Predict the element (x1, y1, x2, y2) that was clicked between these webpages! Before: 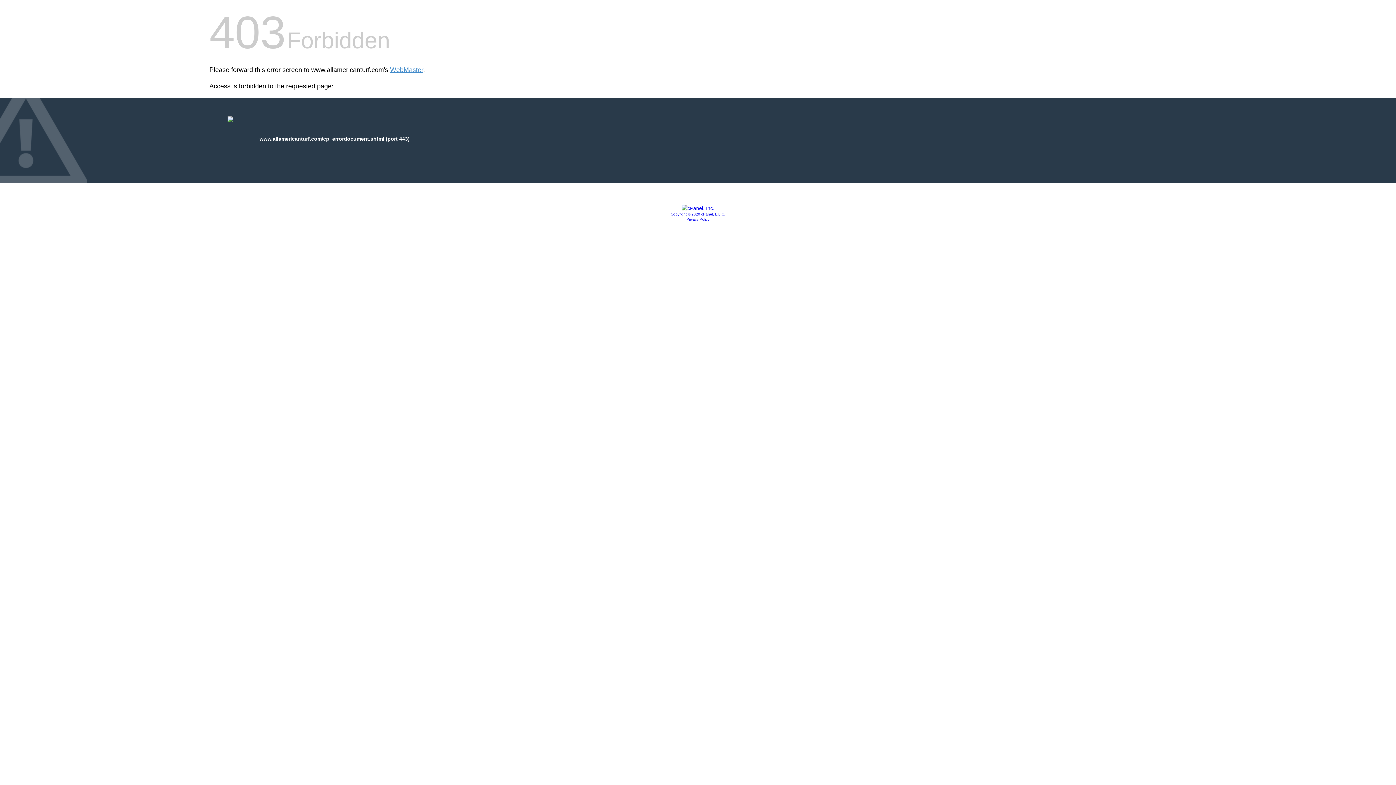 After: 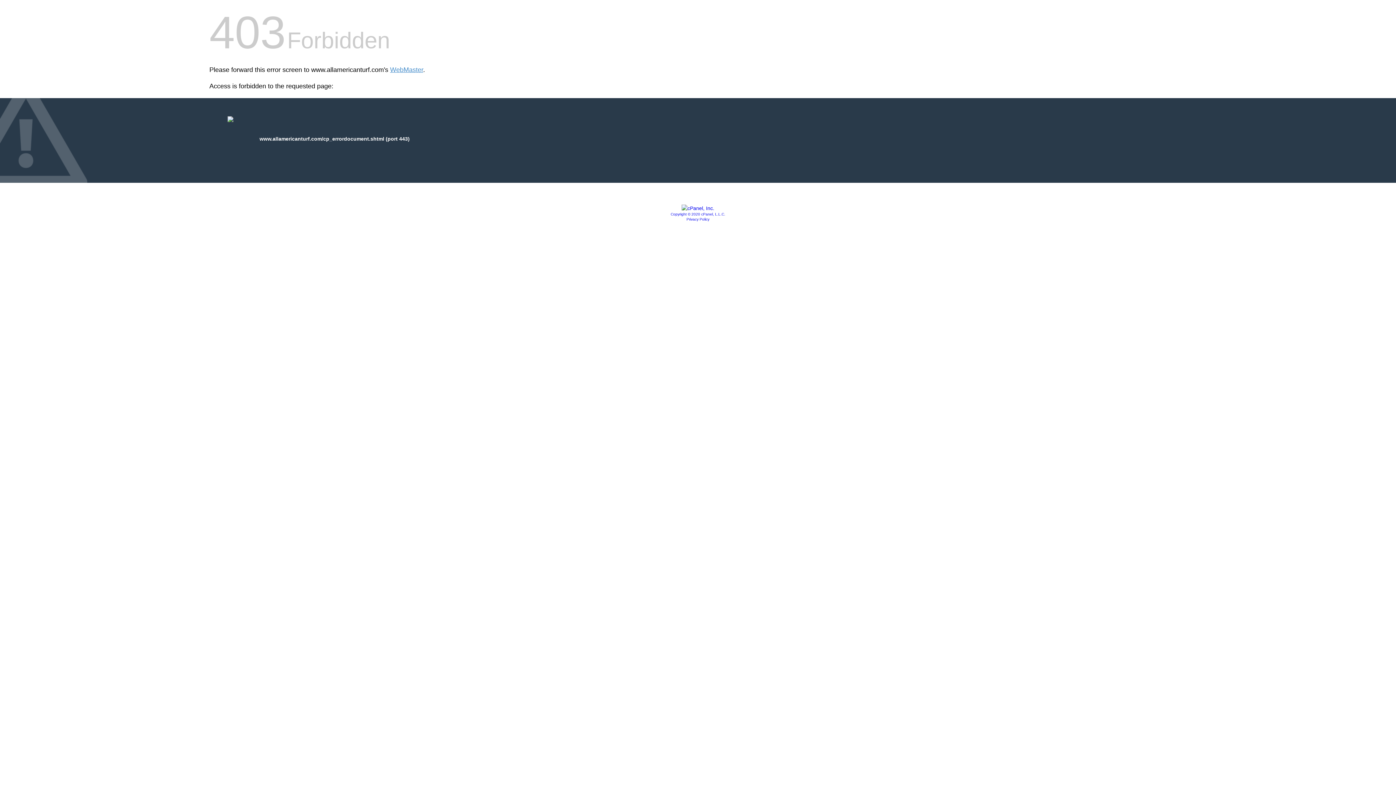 Action: bbox: (681, 205, 714, 211)